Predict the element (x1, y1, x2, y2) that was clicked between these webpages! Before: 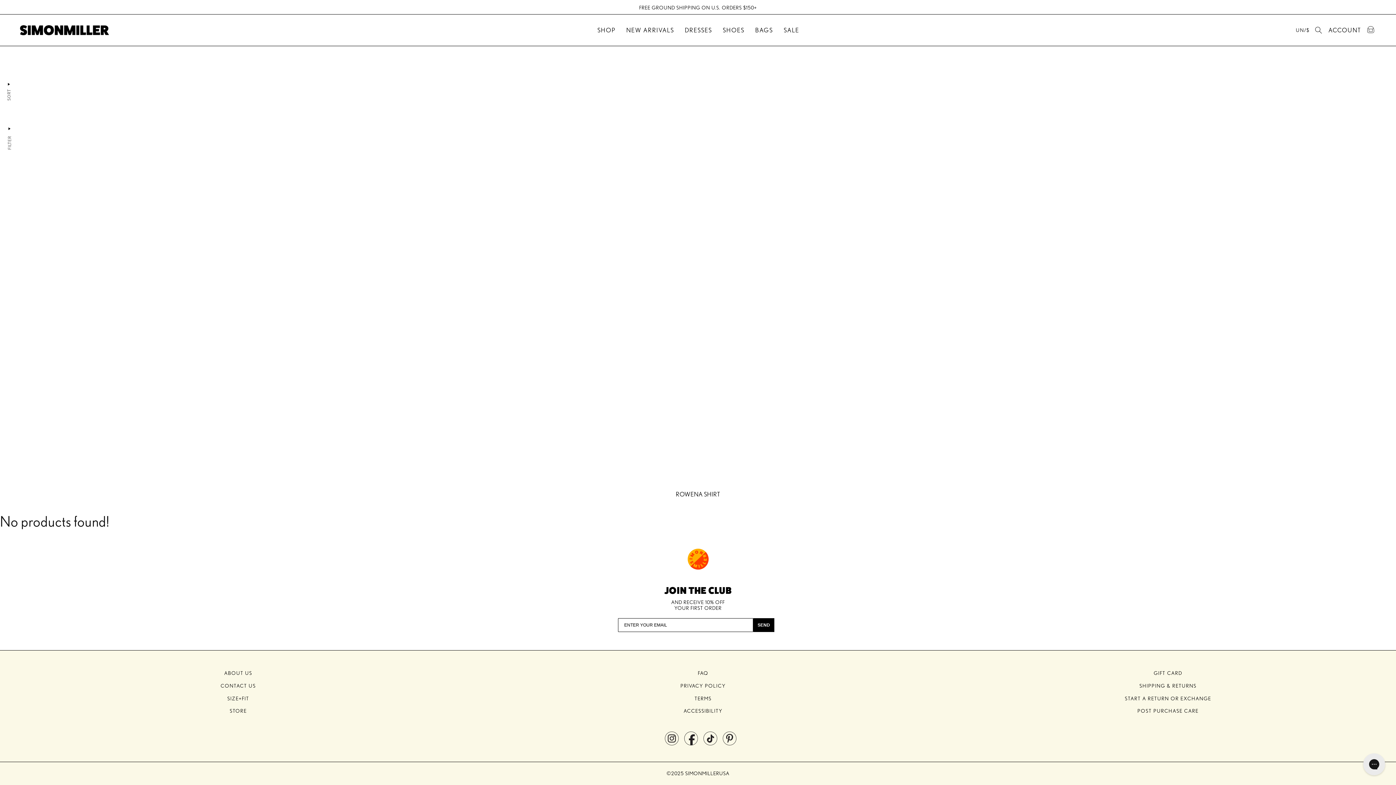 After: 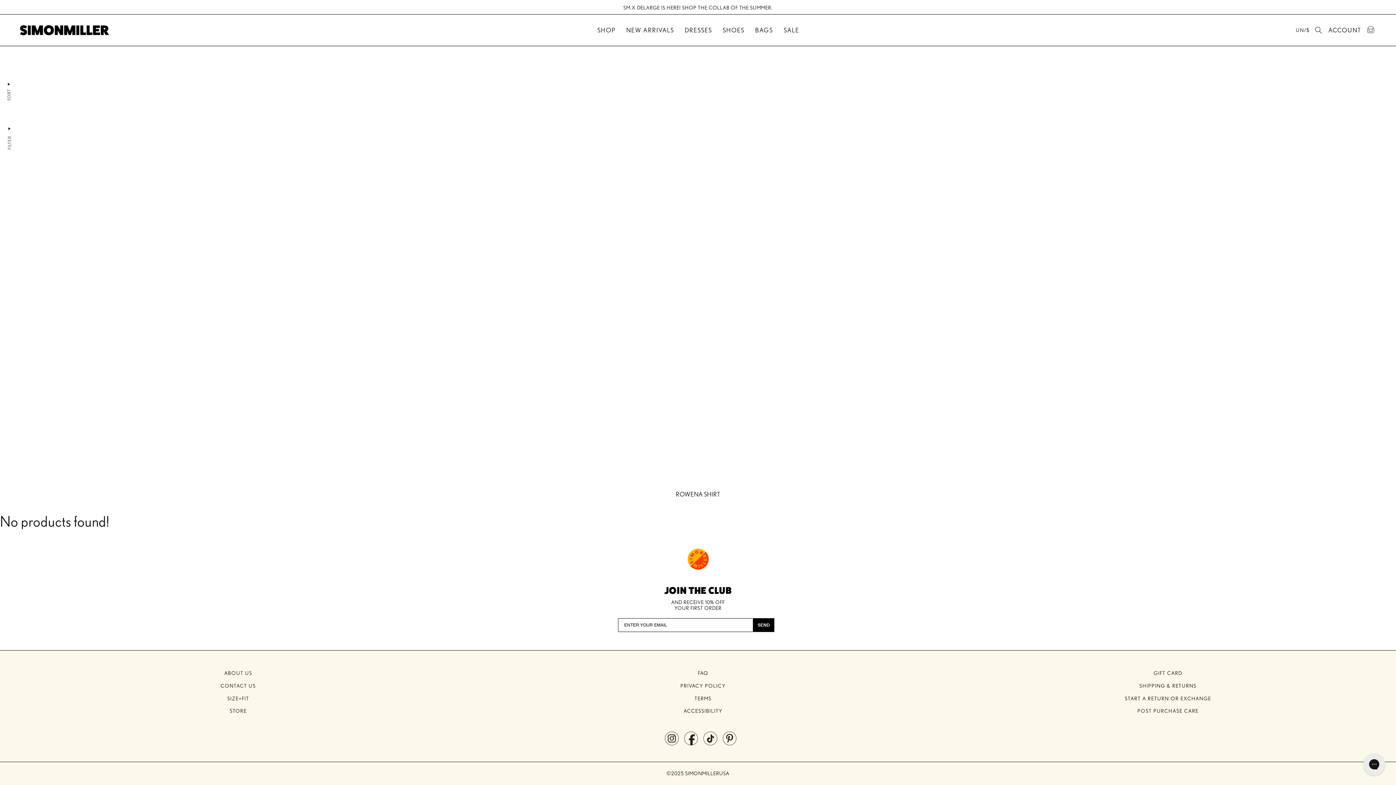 Action: bbox: (683, 708, 722, 714) label: ACCESSIBILITY